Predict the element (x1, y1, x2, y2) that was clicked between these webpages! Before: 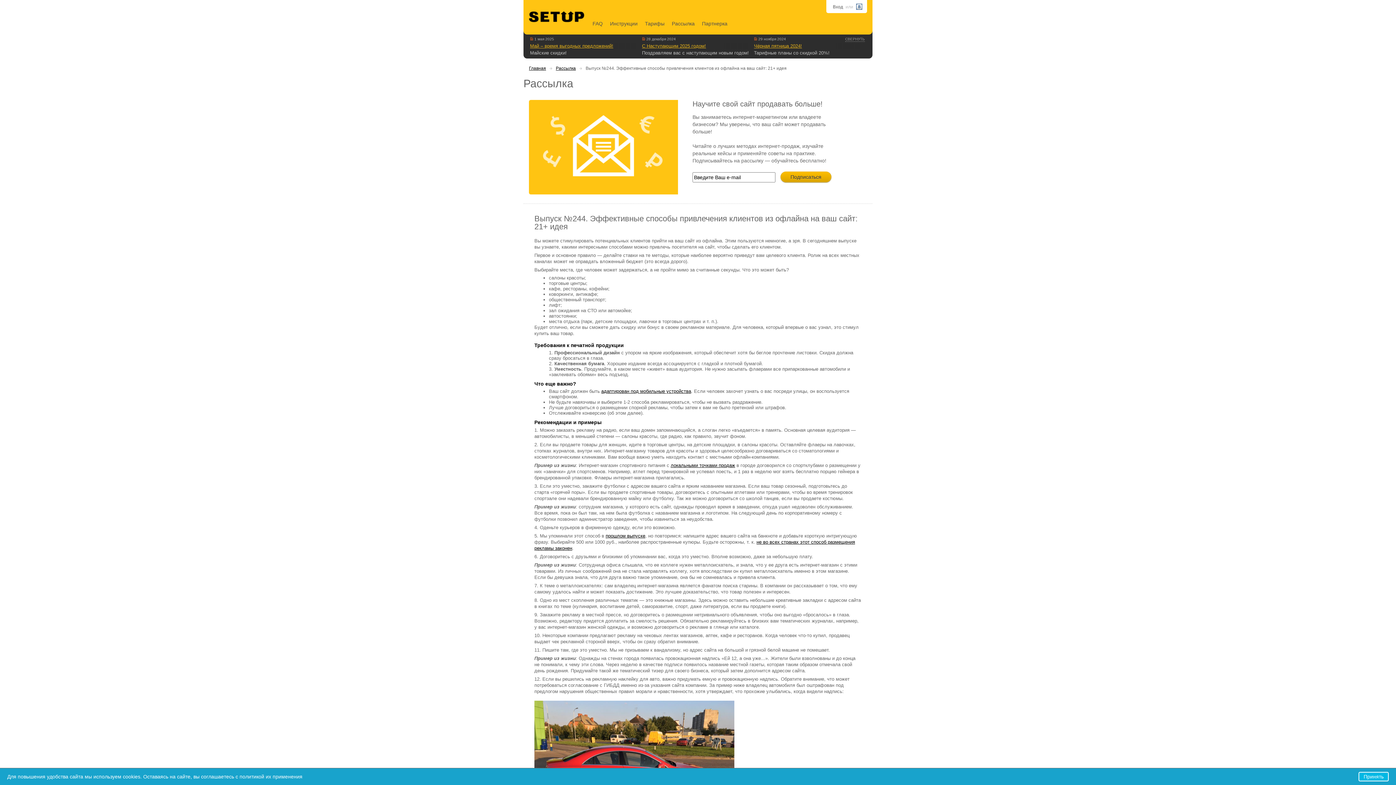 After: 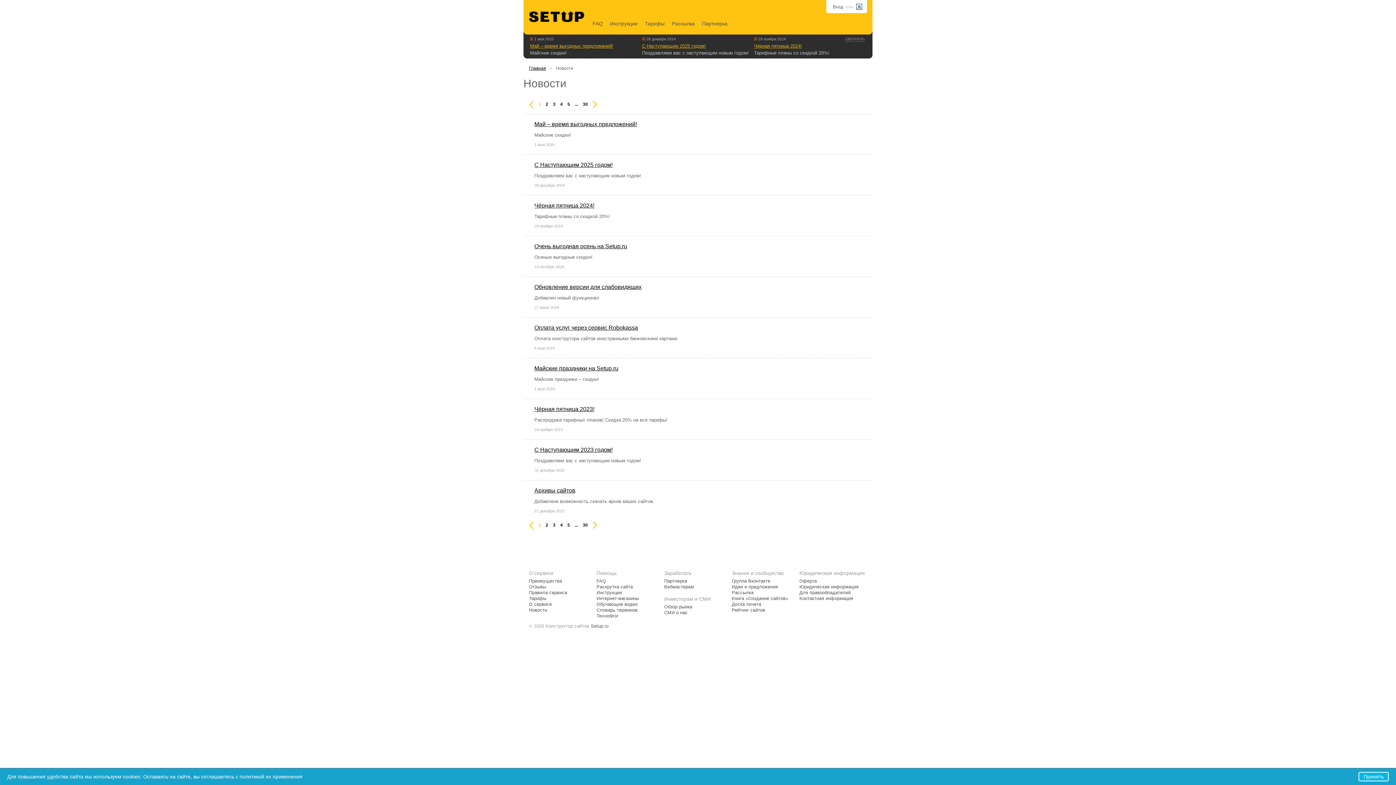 Action: bbox: (530, 37, 533, 40)